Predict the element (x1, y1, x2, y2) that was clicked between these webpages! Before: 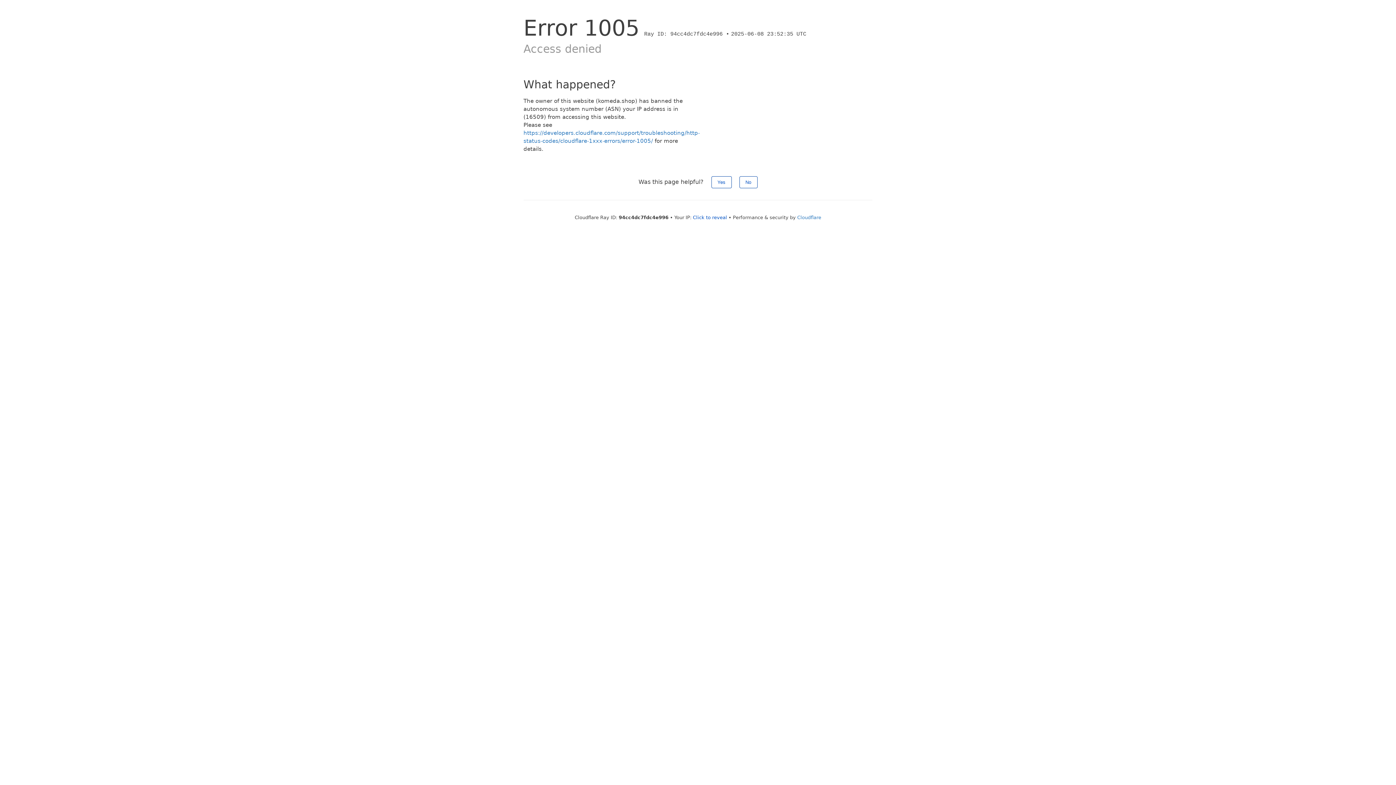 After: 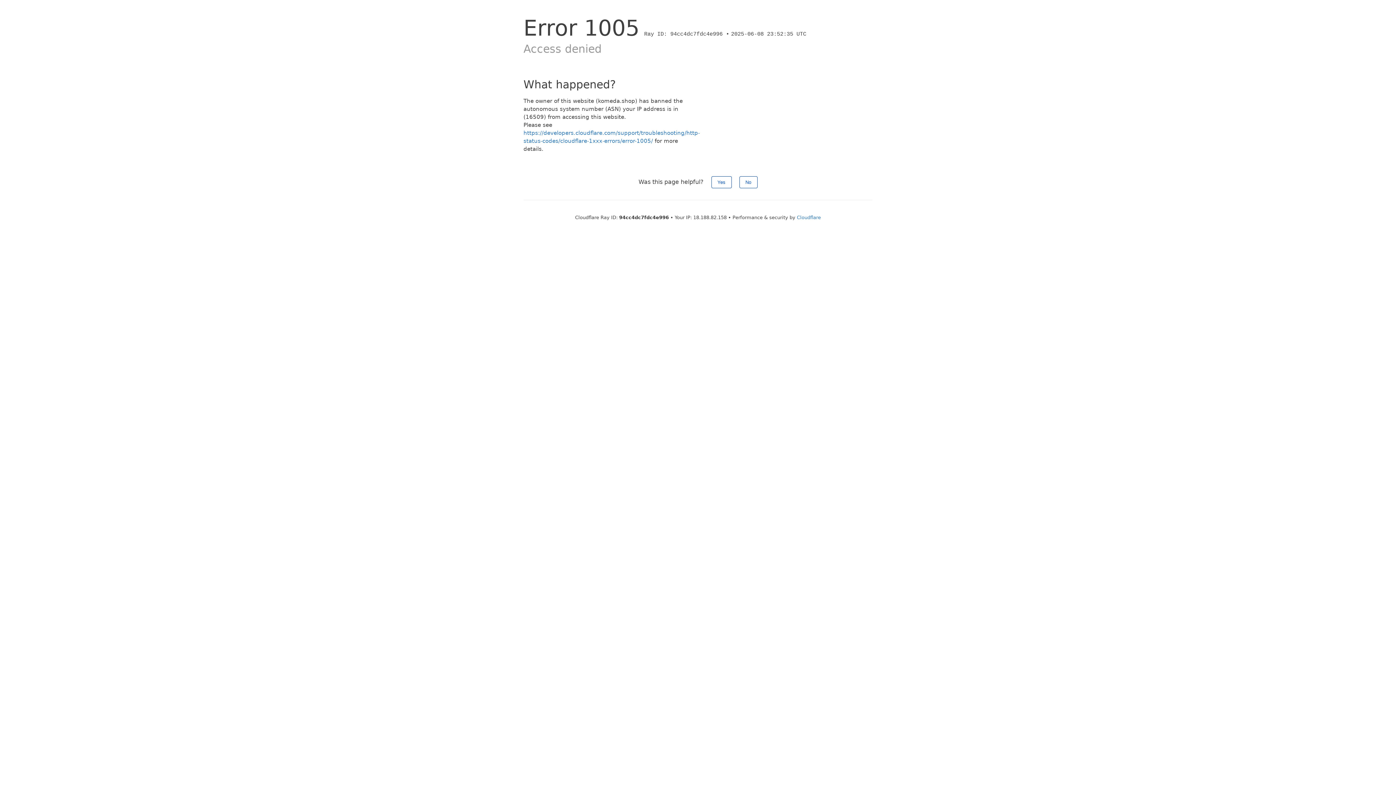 Action: label: Click to reveal bbox: (693, 214, 727, 220)